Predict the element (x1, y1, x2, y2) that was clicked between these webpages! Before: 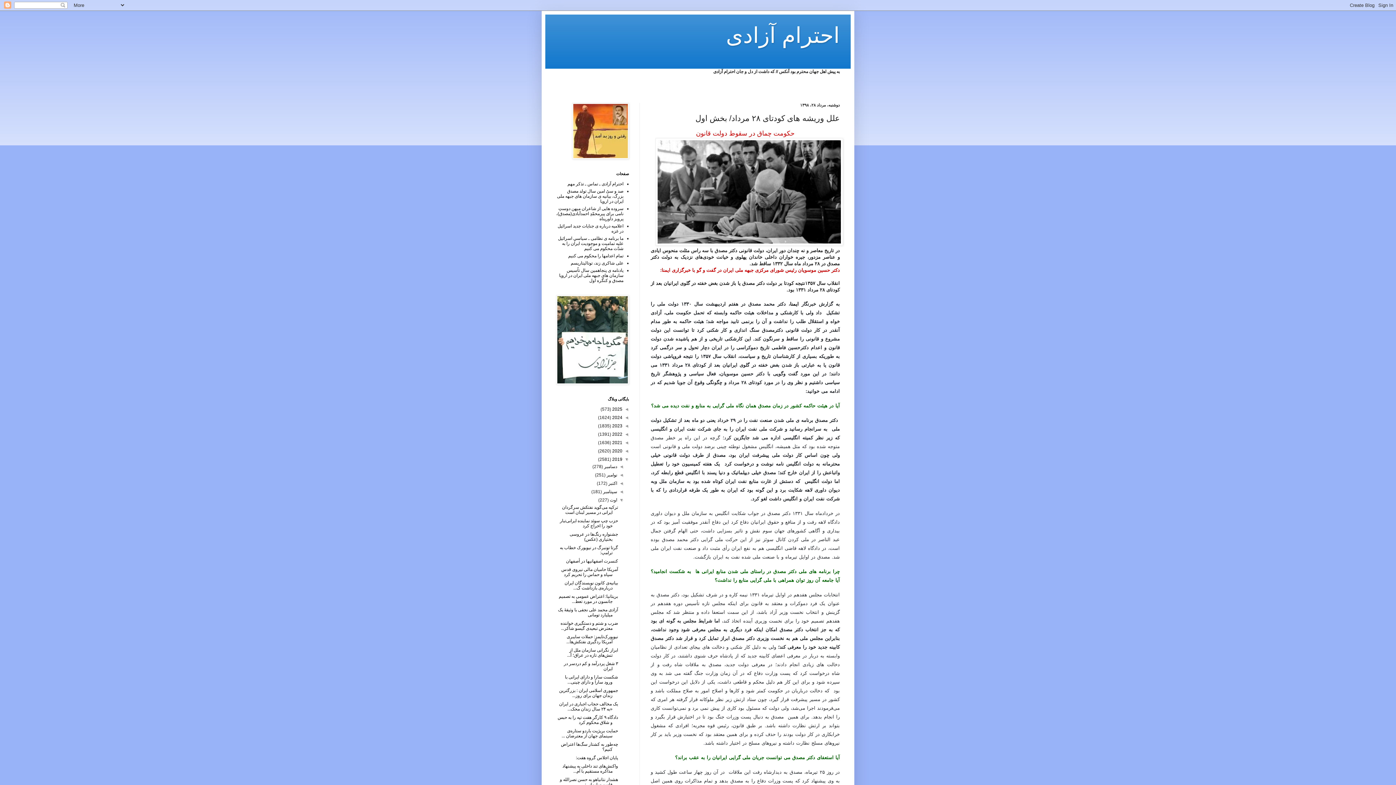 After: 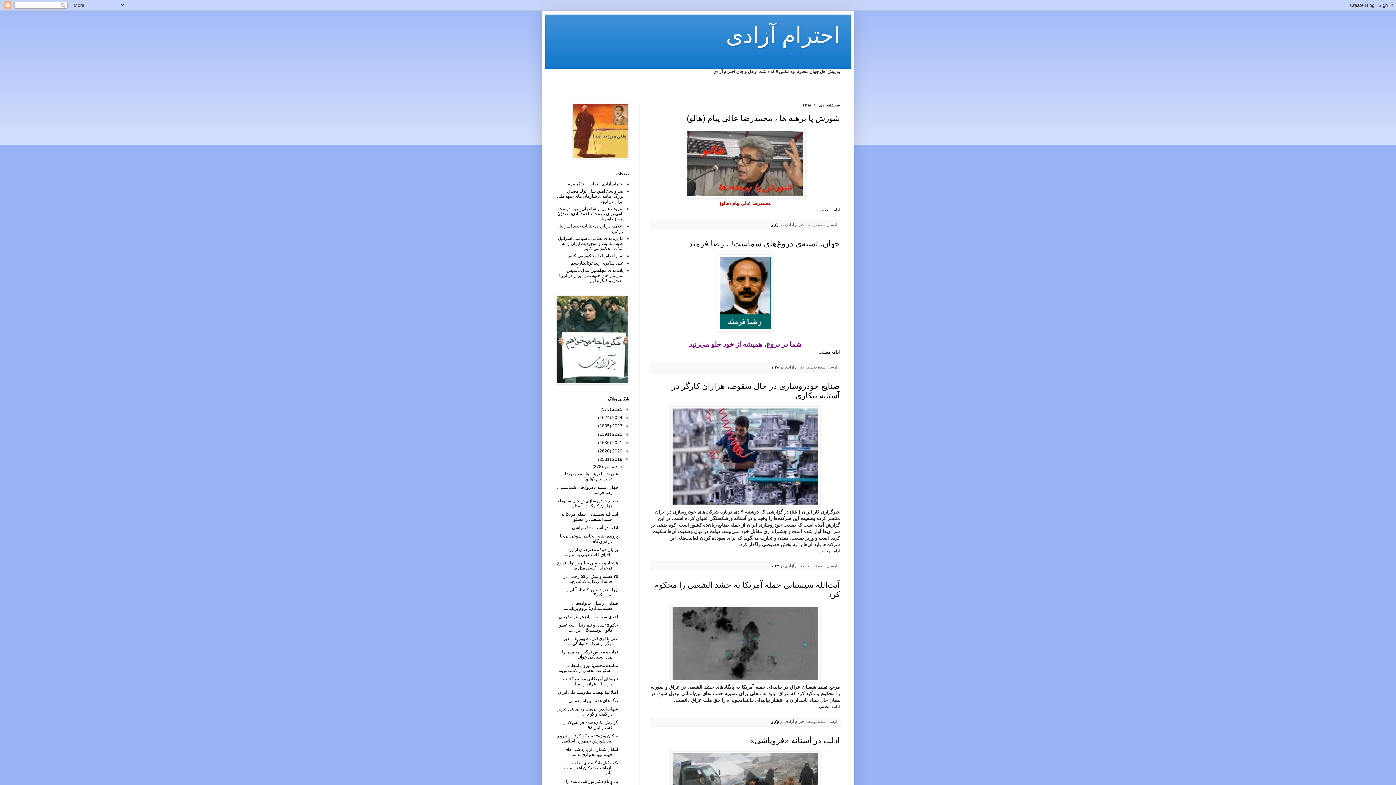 Action: bbox: (611, 457, 622, 462) label: 2019 